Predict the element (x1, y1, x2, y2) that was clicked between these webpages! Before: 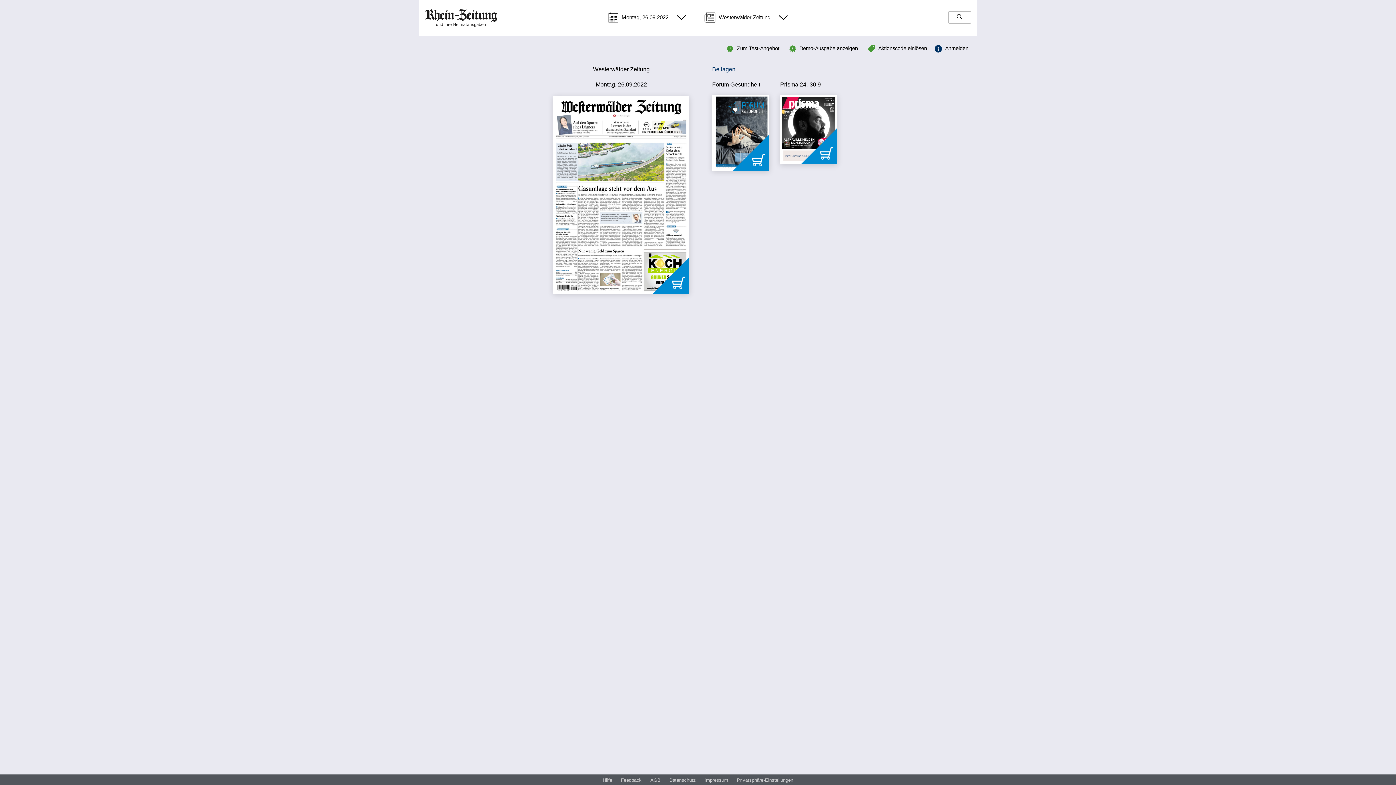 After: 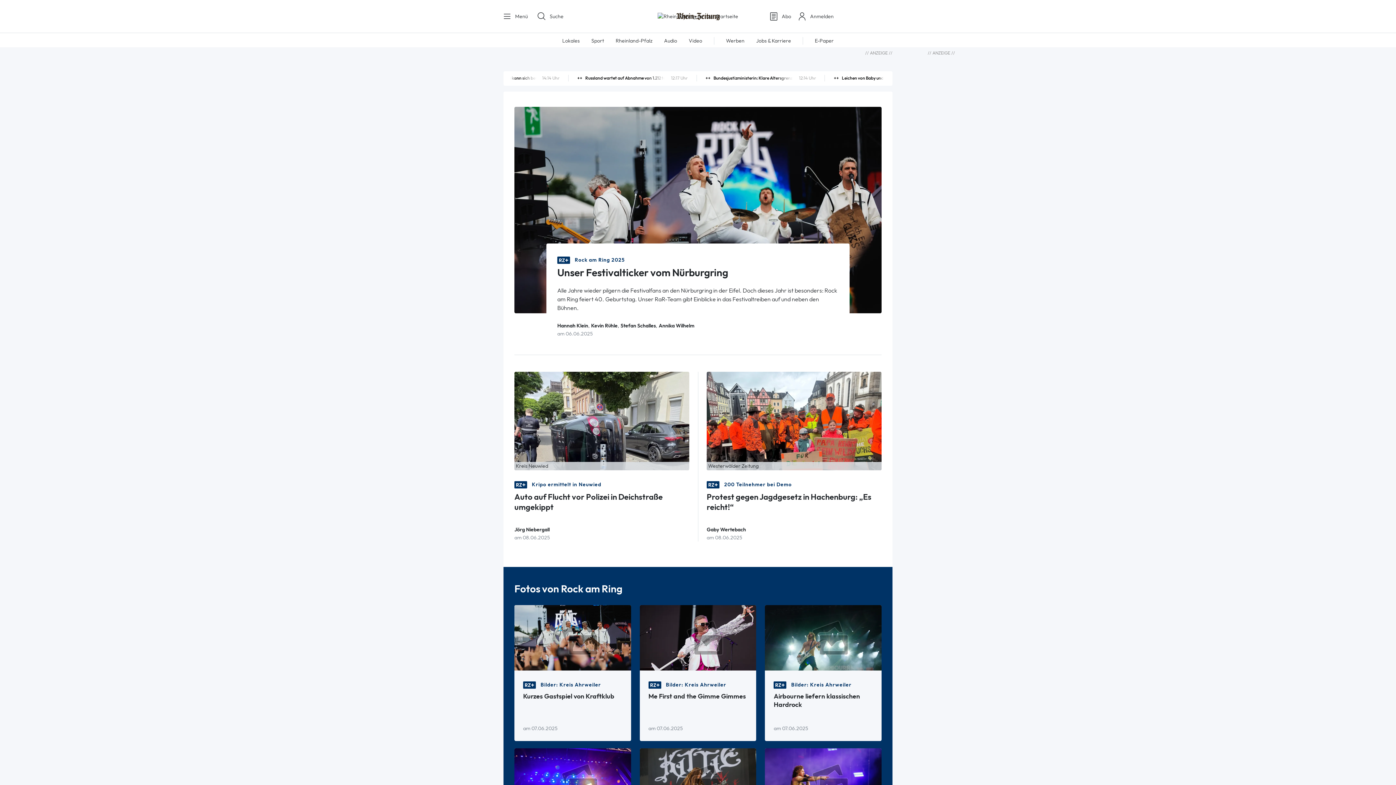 Action: bbox: (424, 9, 497, 26)